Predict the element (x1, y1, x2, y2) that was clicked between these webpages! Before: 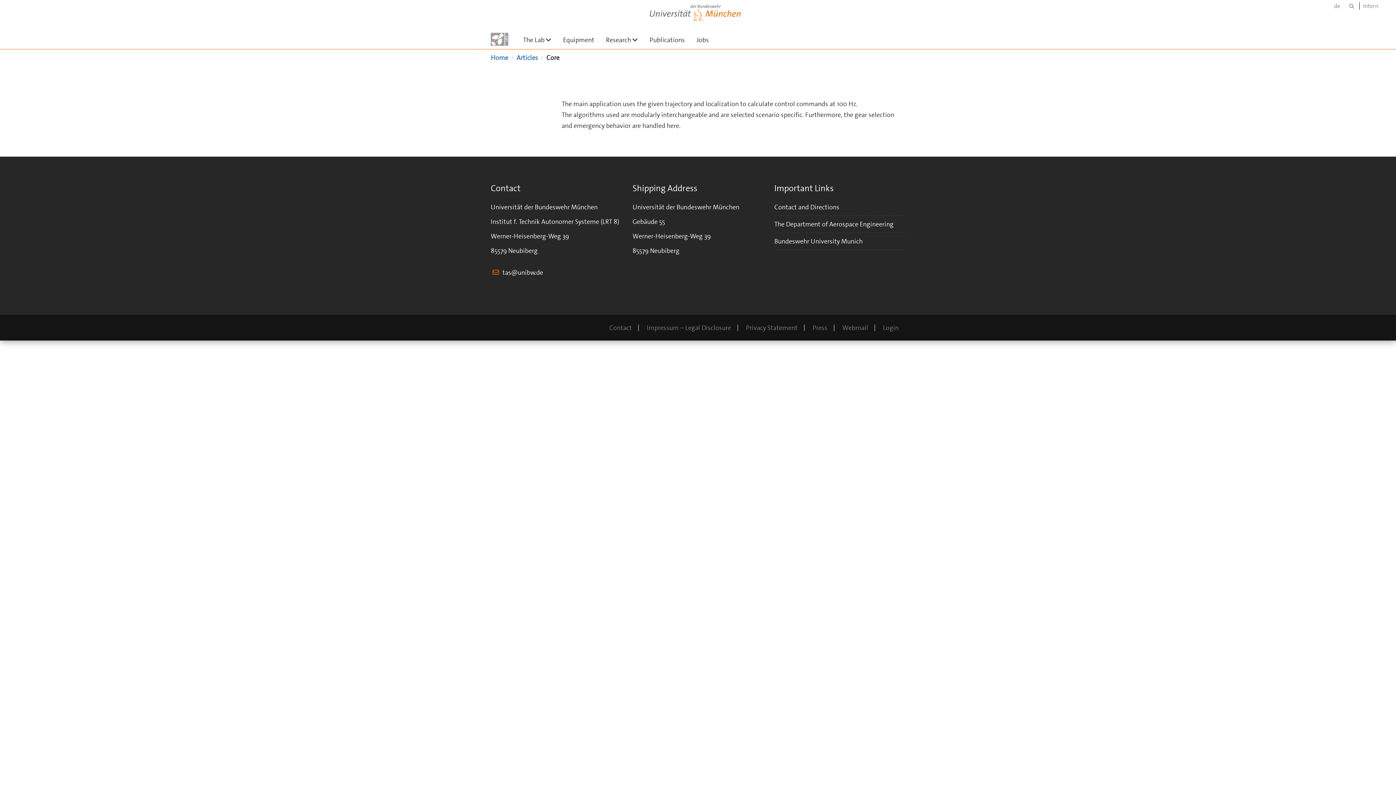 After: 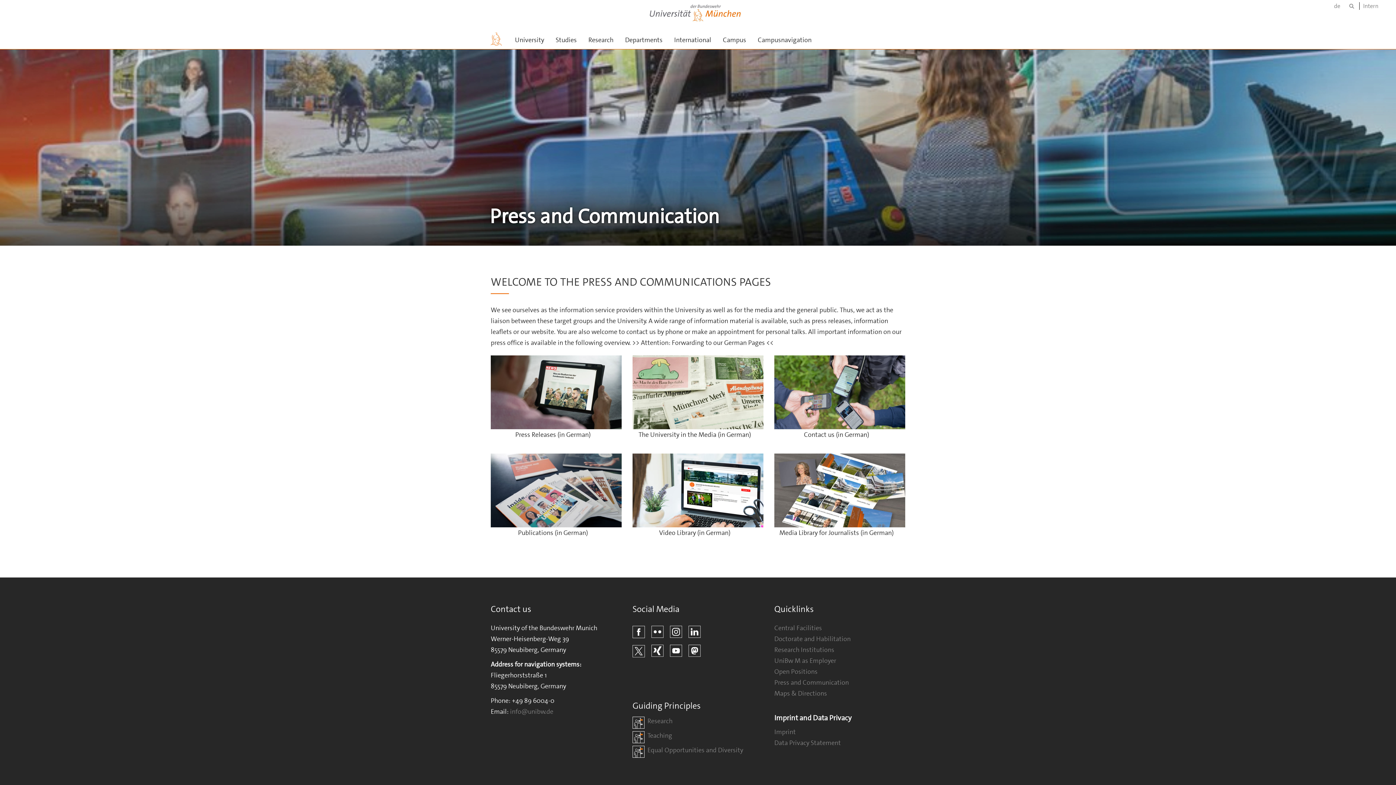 Action: label: Press bbox: (812, 323, 827, 332)